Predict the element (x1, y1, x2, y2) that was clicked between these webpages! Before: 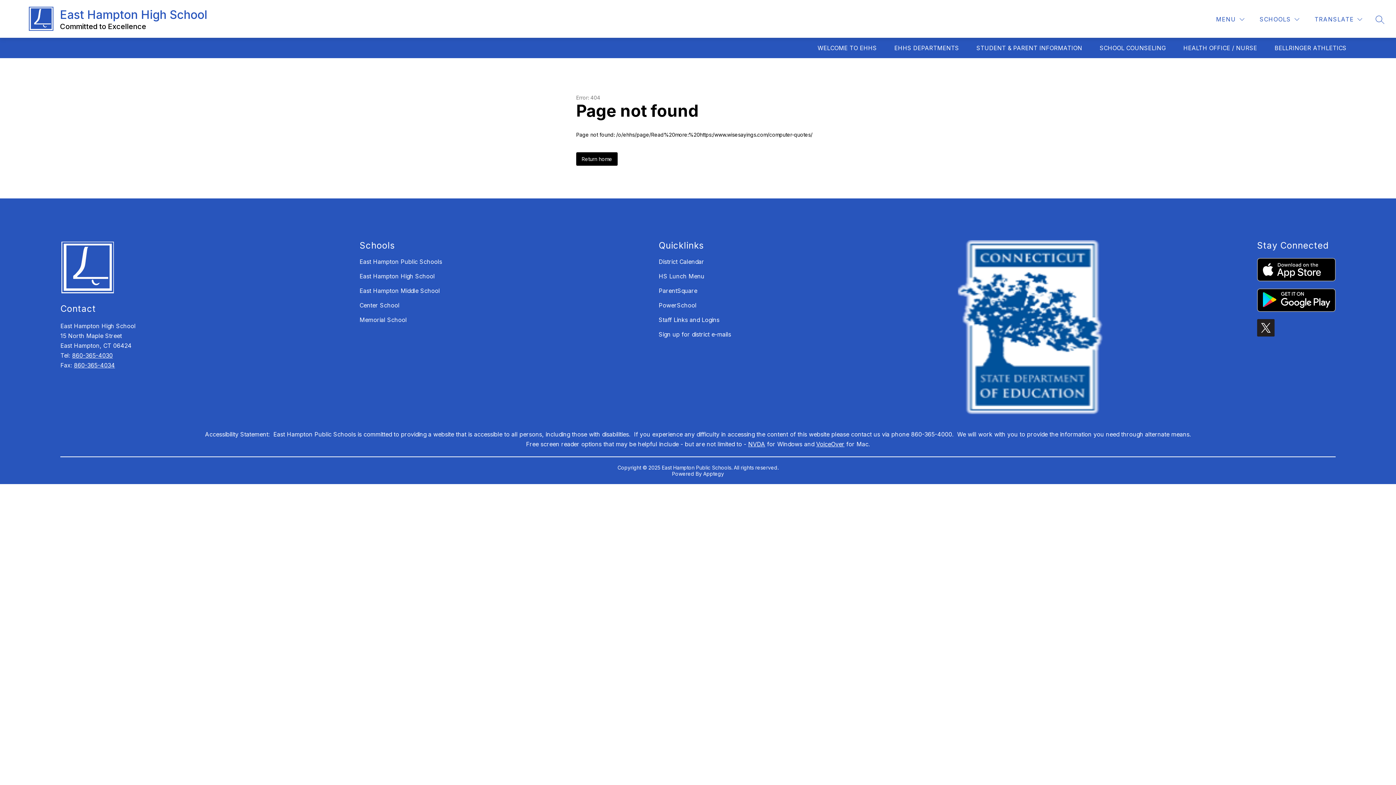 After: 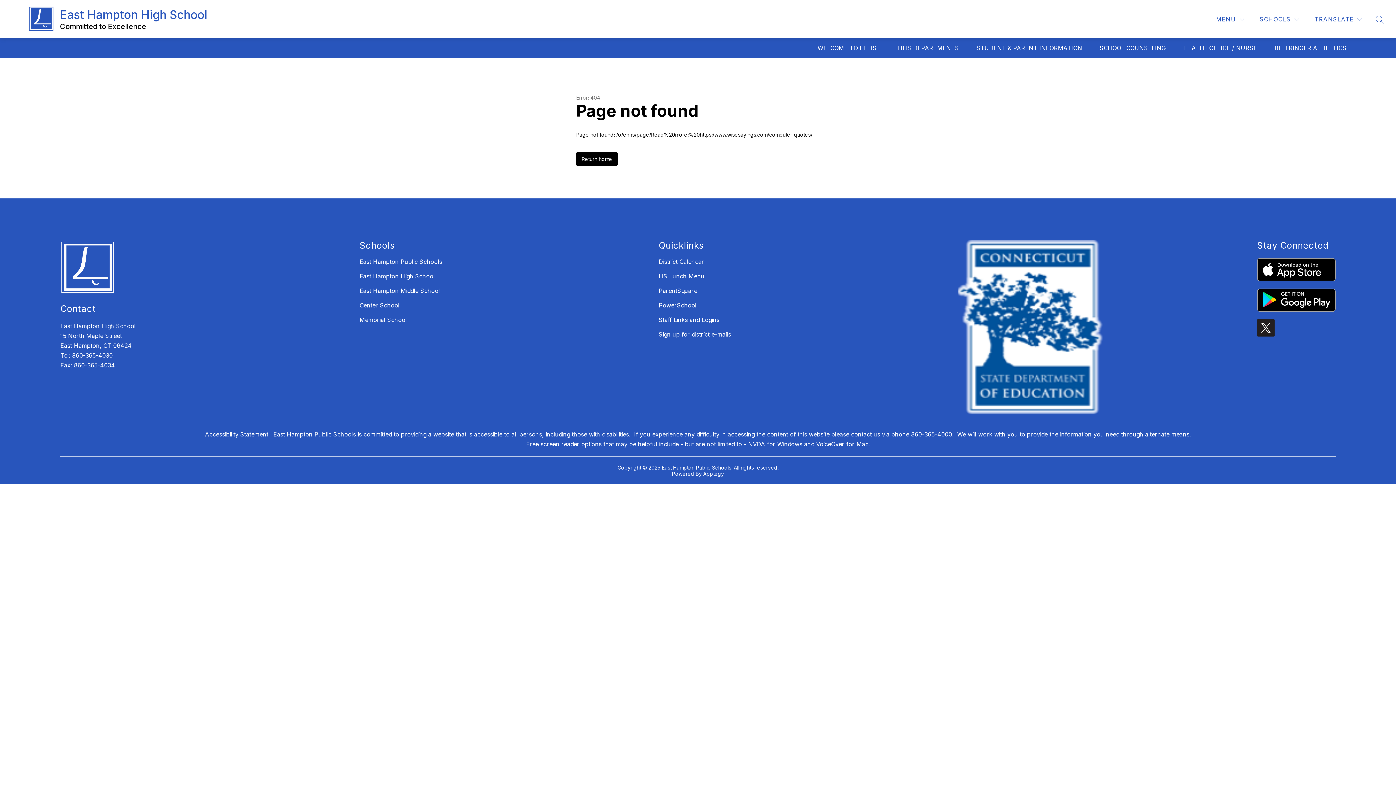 Action: bbox: (658, 301, 696, 309) label: PowerSchool